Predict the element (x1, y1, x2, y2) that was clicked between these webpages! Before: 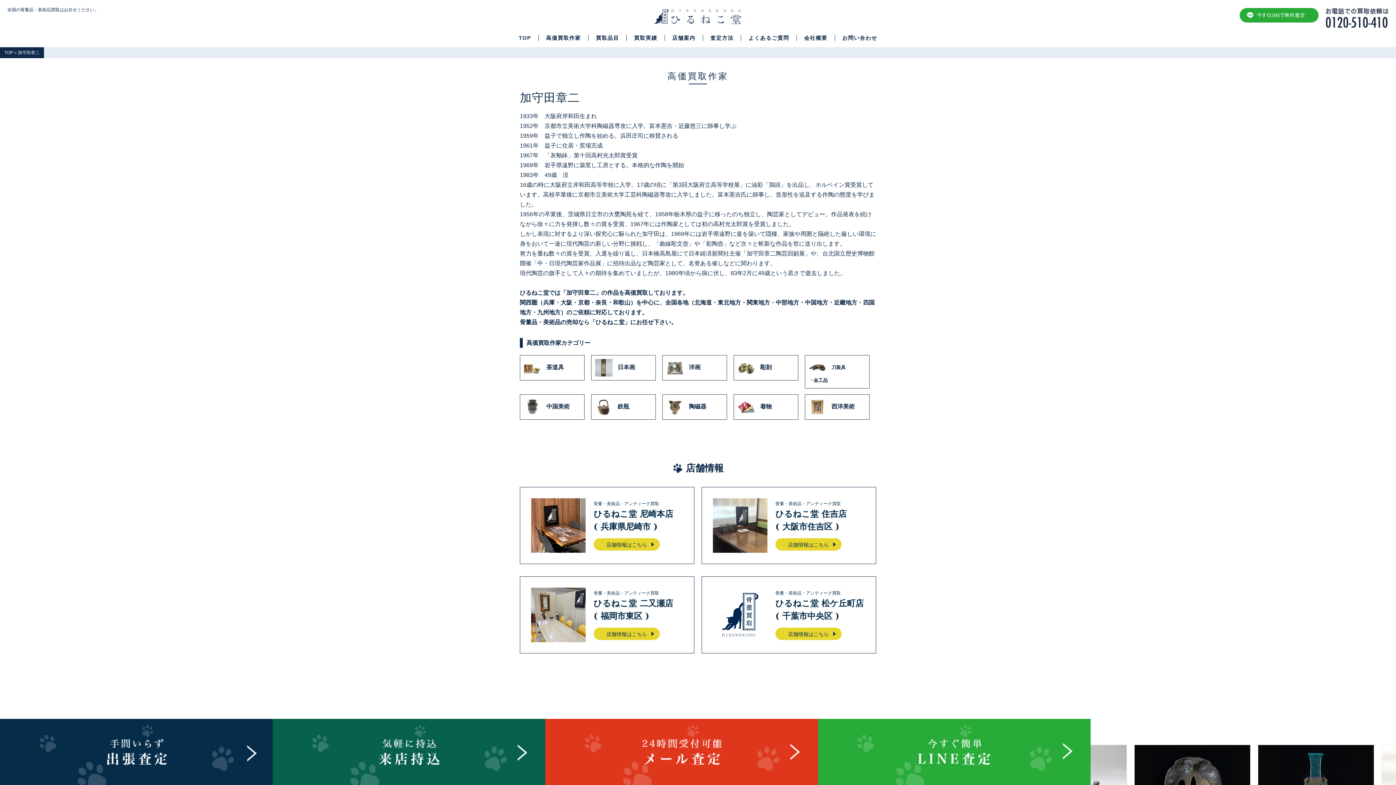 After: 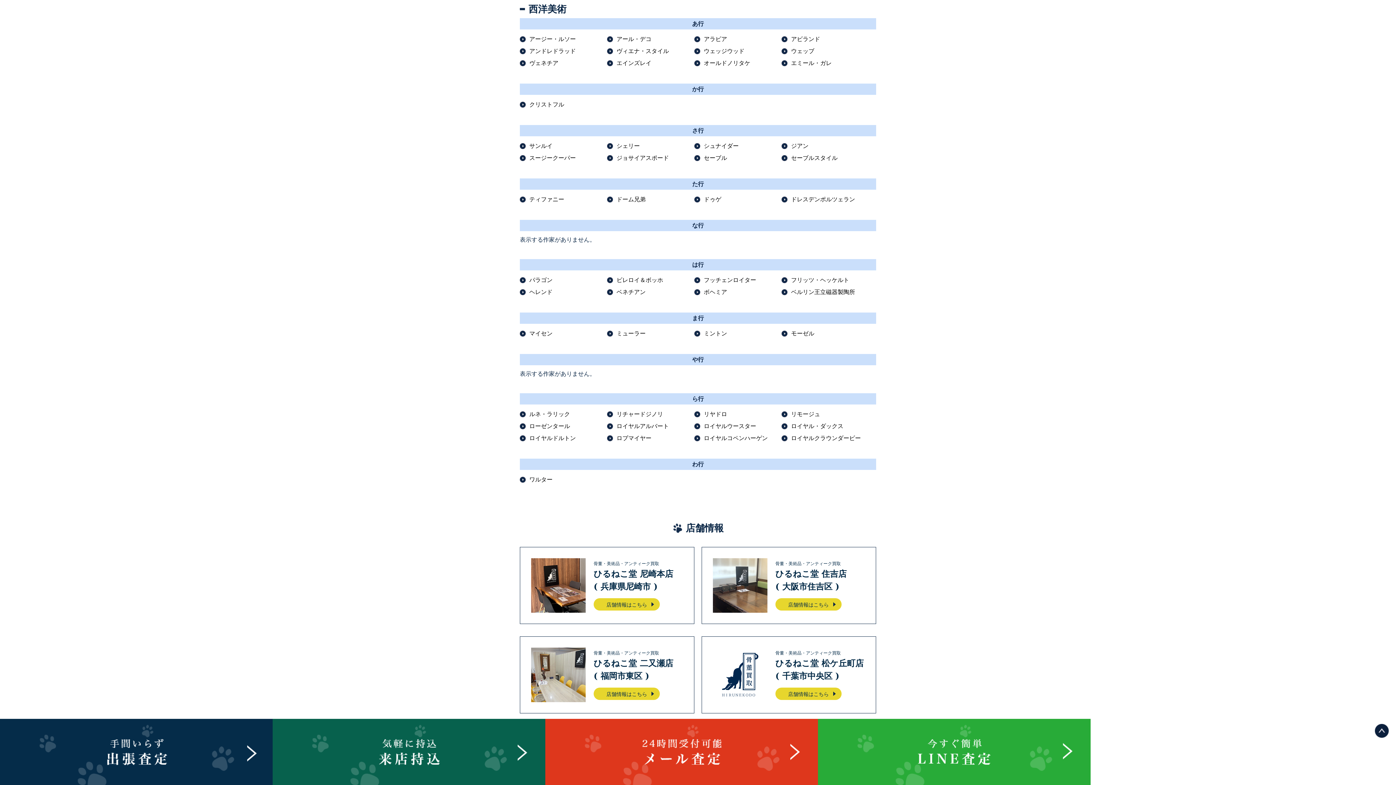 Action: label: 西洋美術 bbox: (805, 394, 869, 420)